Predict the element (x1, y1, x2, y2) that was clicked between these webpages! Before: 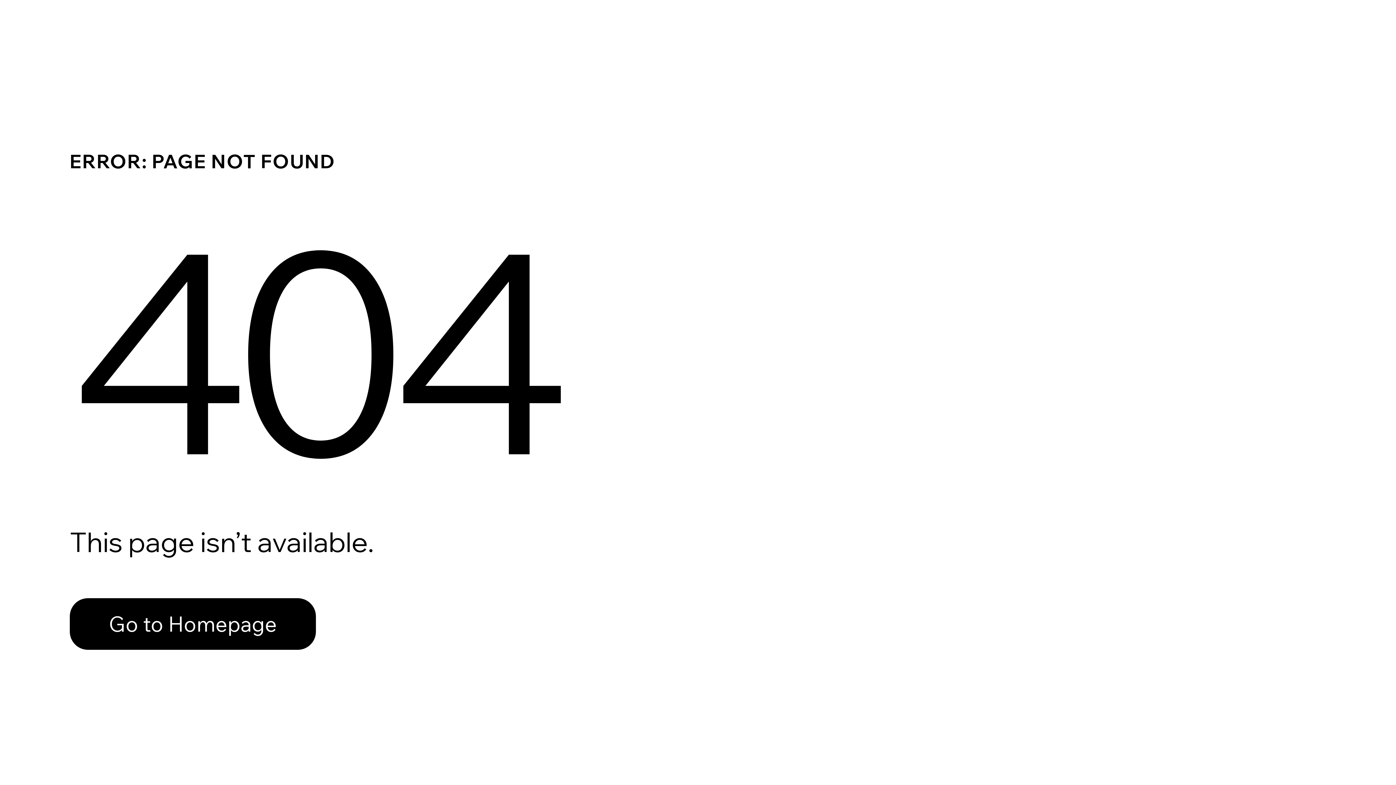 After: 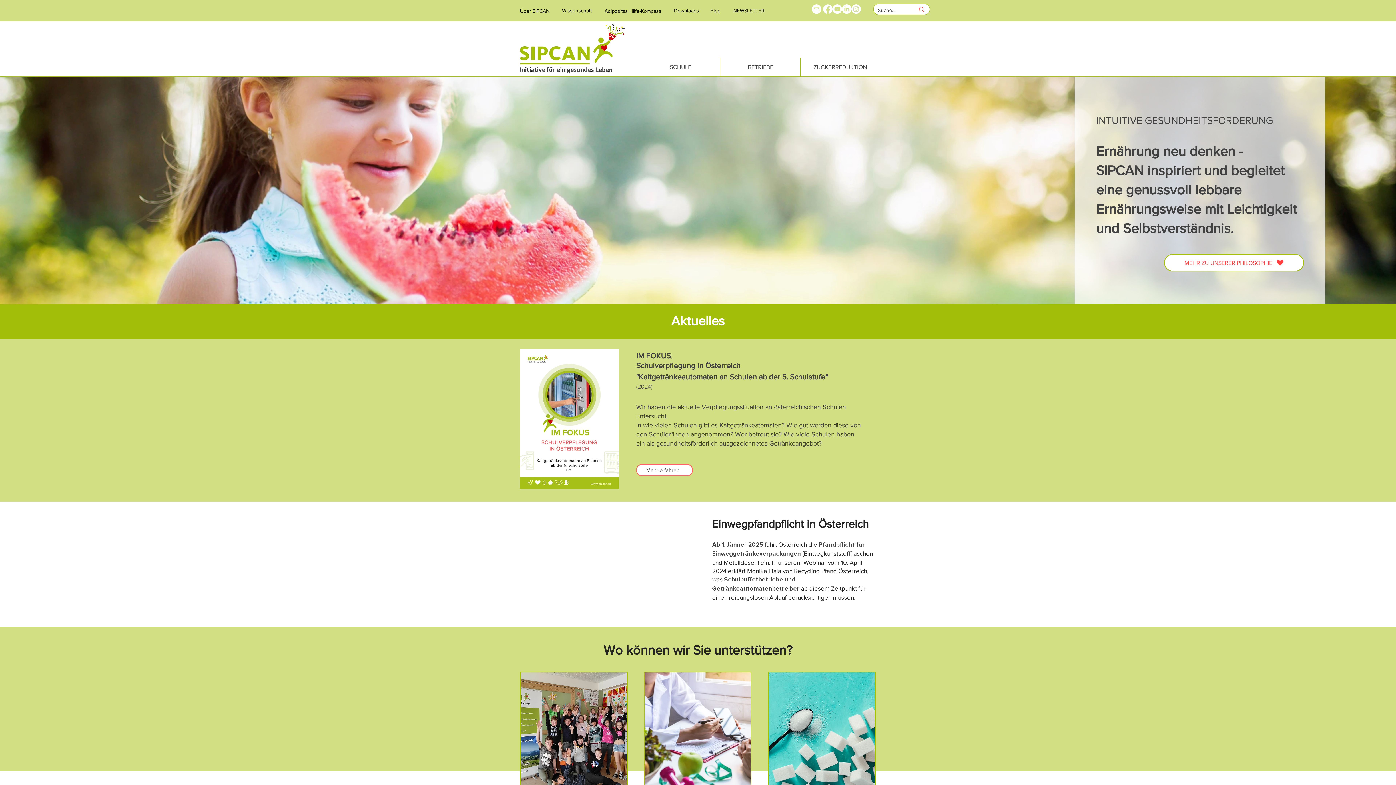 Action: bbox: (69, 598, 316, 650) label: Go to Homepage